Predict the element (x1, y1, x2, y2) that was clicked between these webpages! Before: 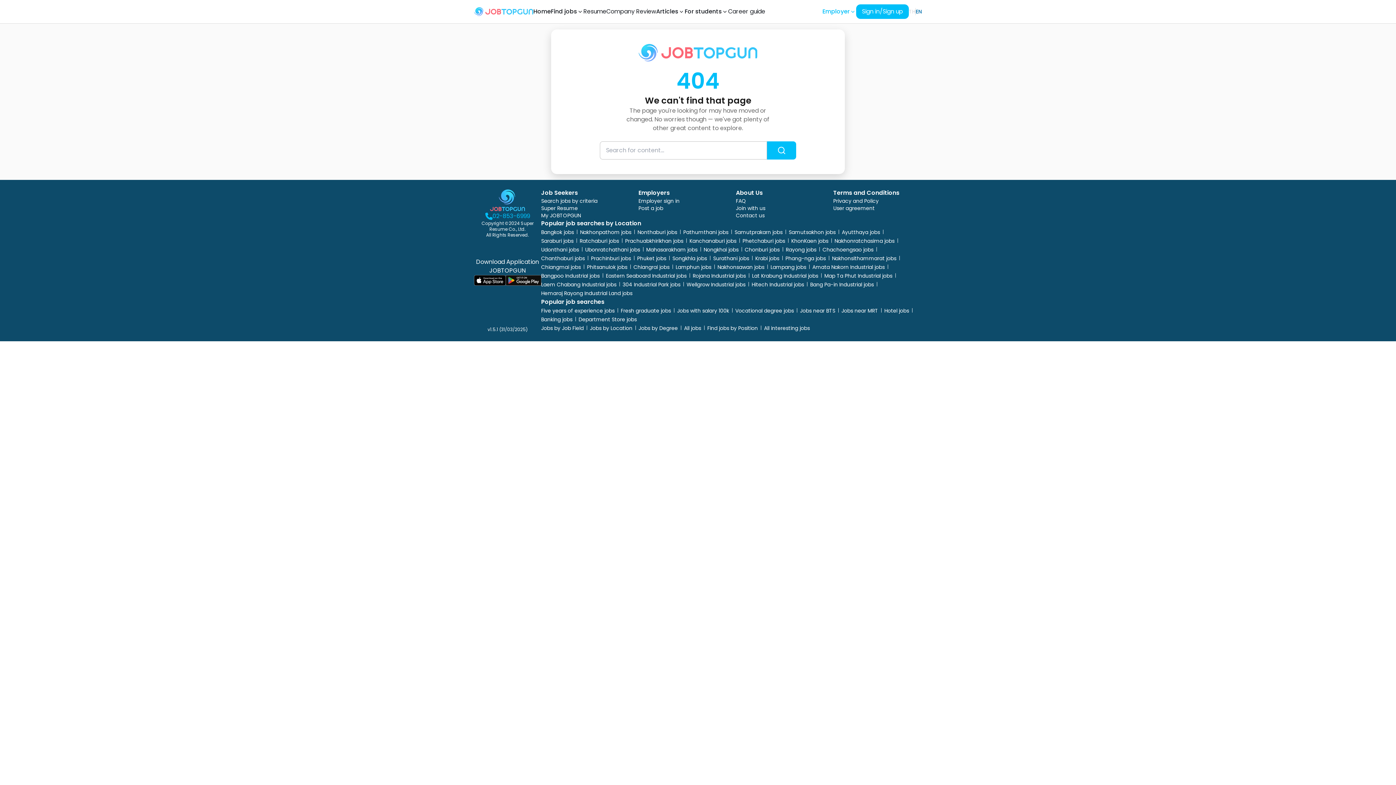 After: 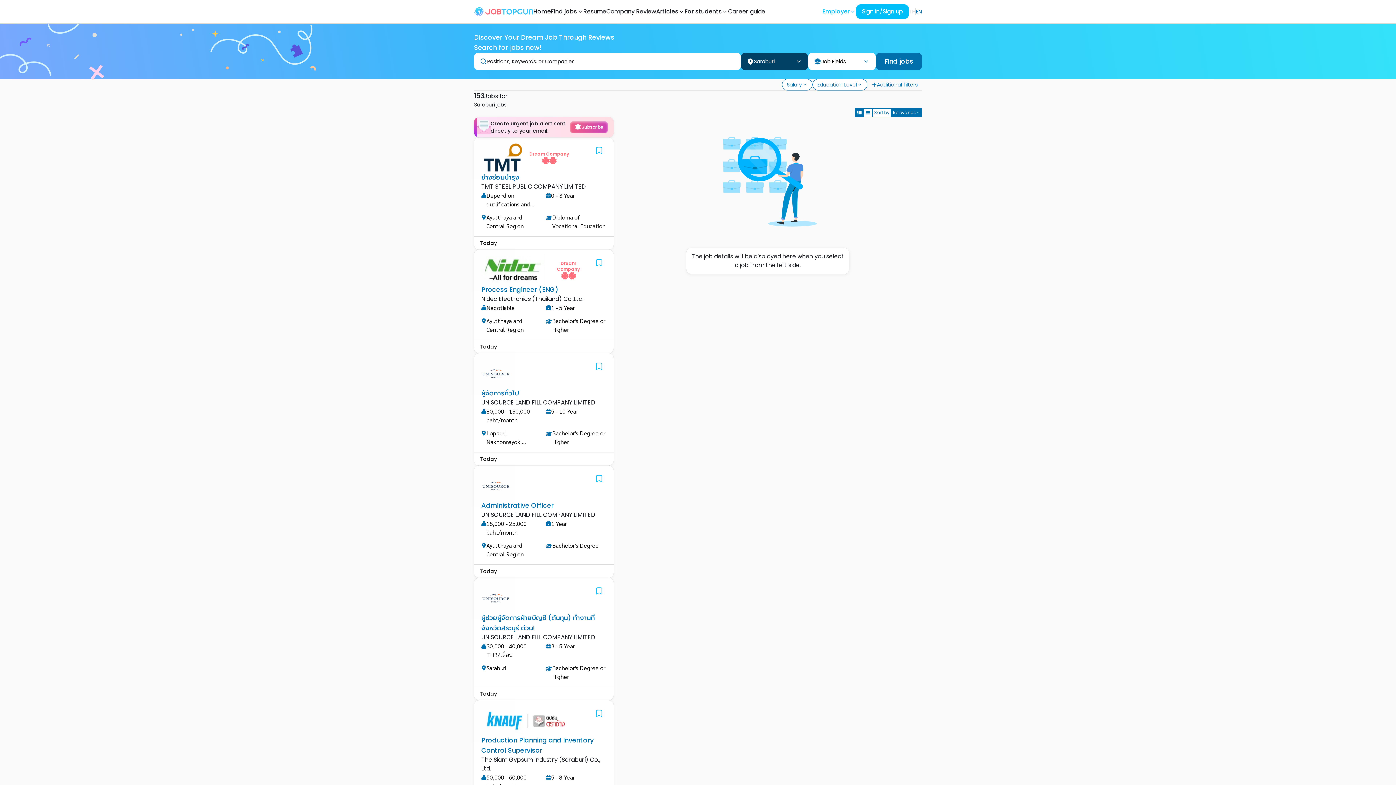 Action: label: Saraburi jobs bbox: (541, 237, 573, 244)